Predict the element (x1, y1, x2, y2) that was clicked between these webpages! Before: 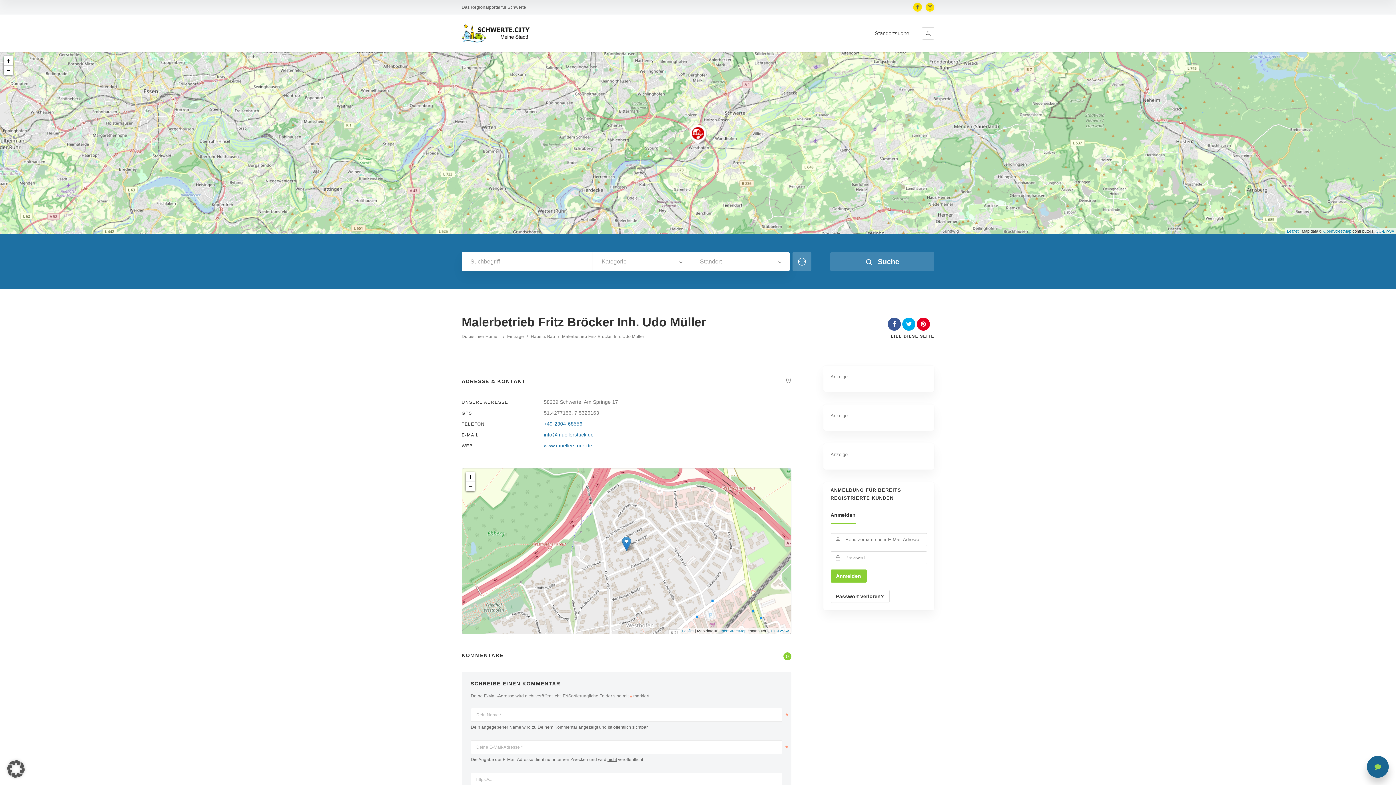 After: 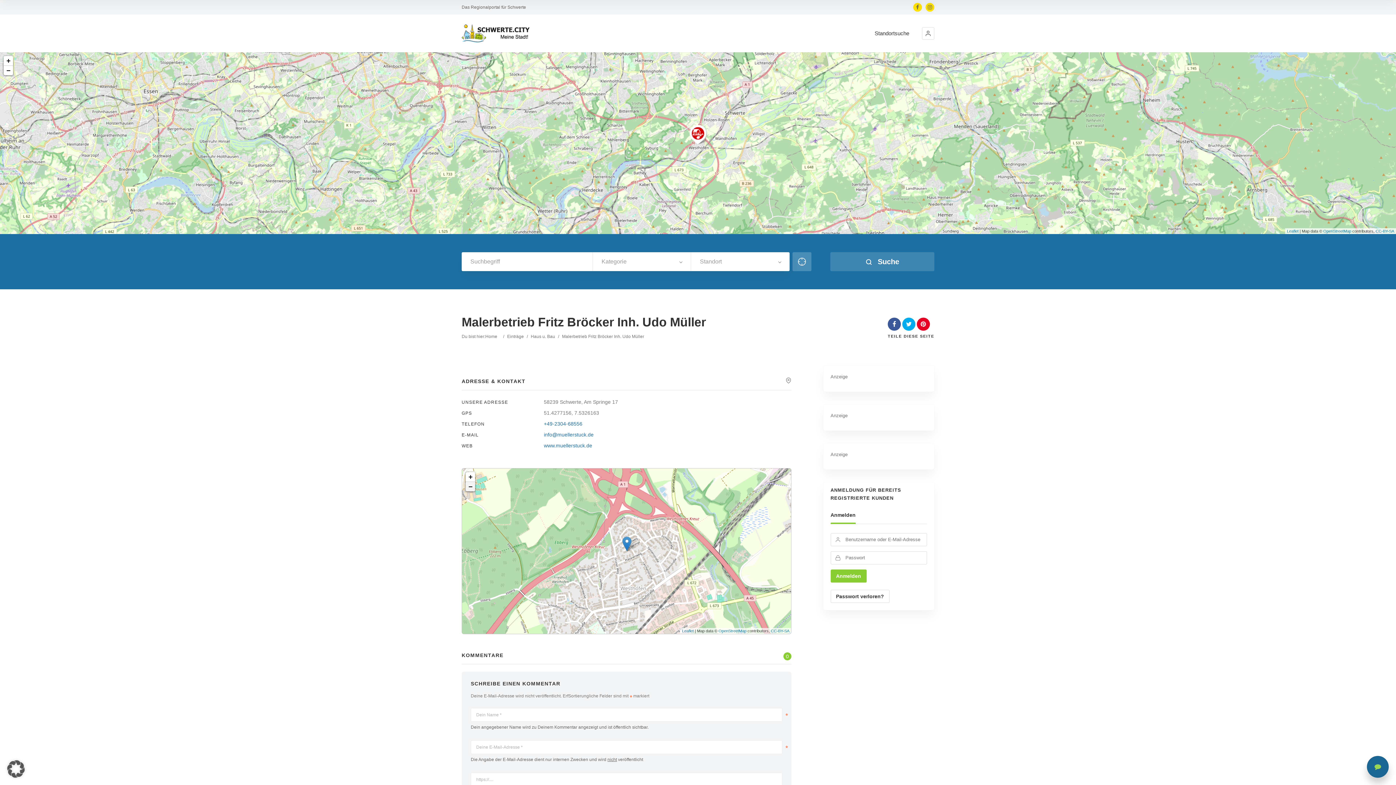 Action: bbox: (465, 482, 475, 491) label: Zoom out